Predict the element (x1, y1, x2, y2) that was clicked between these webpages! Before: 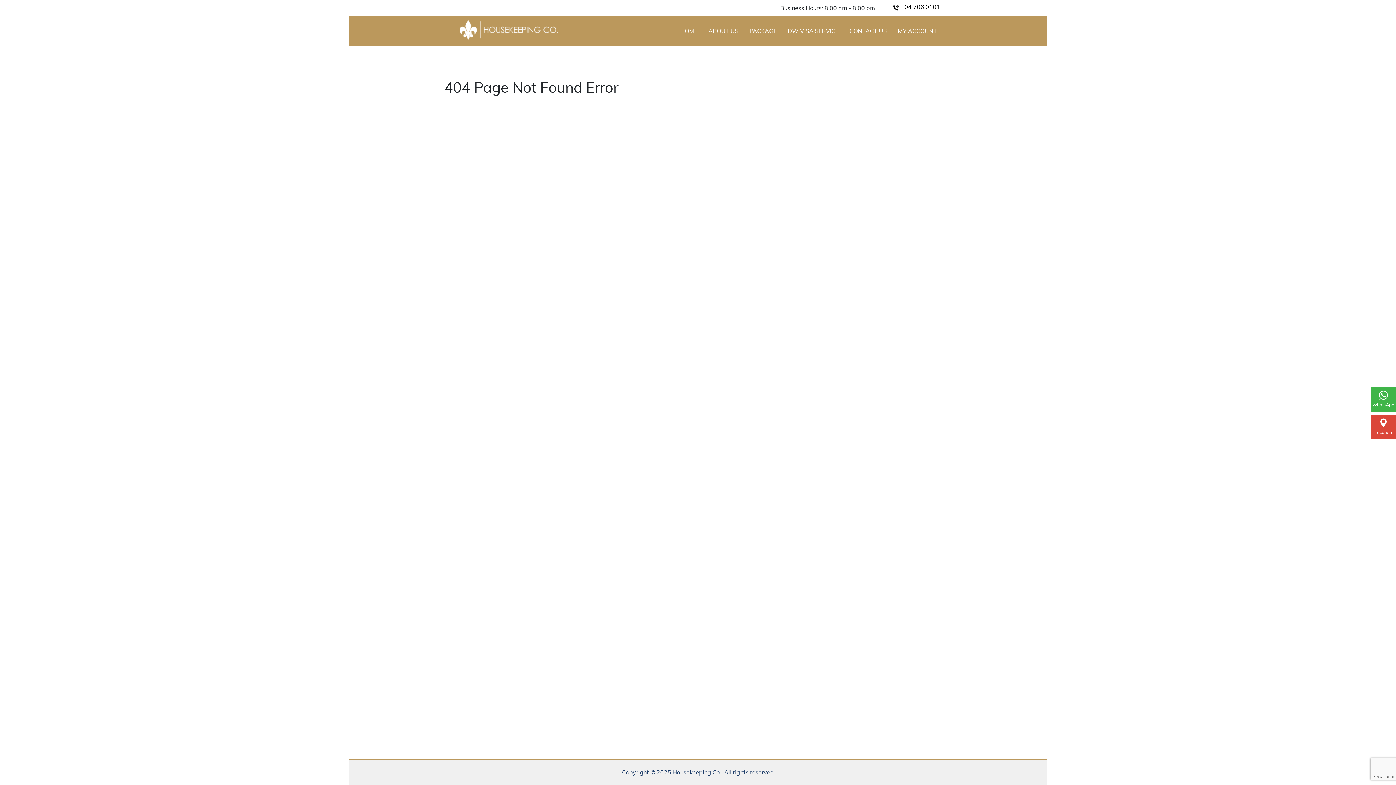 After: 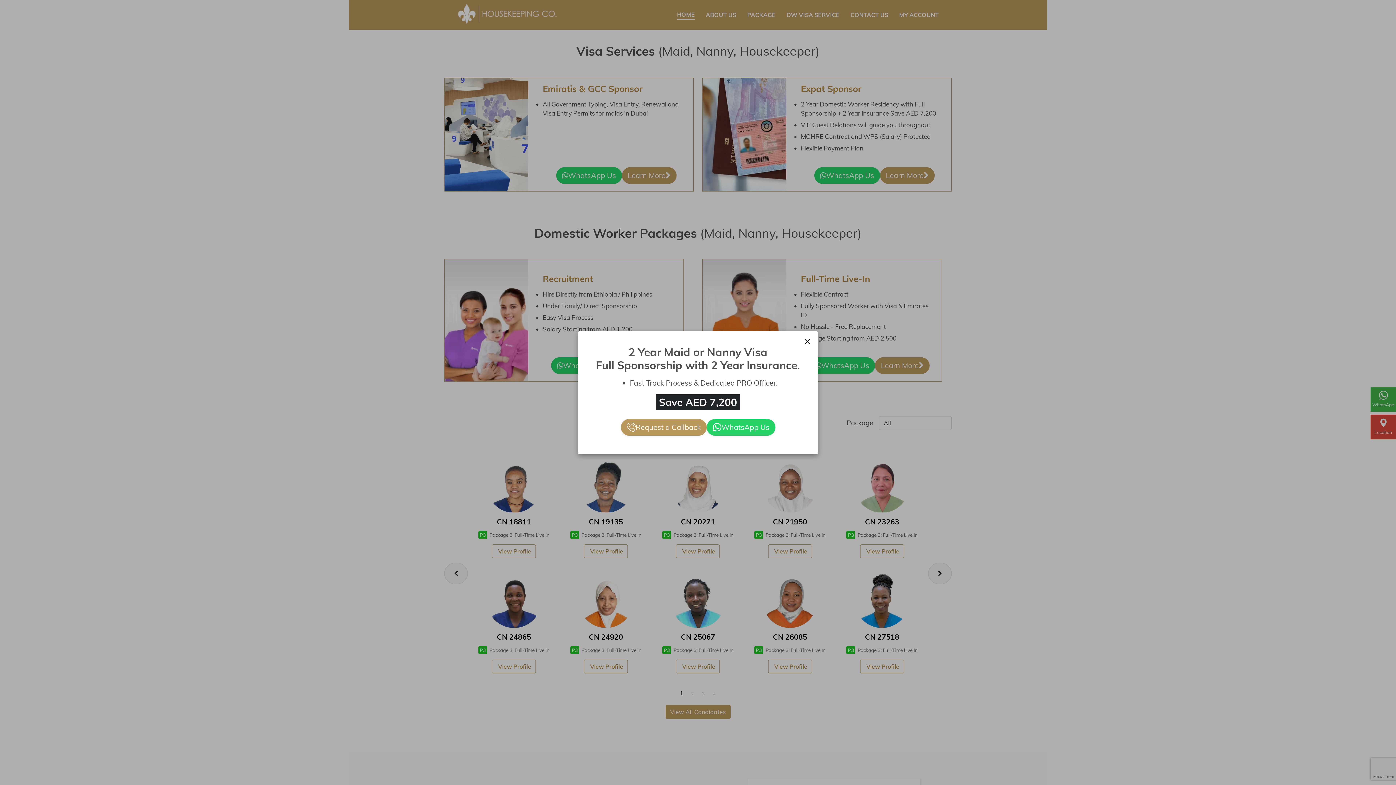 Action: bbox: (787, 26, 838, 35) label: DW VISA SERVICE